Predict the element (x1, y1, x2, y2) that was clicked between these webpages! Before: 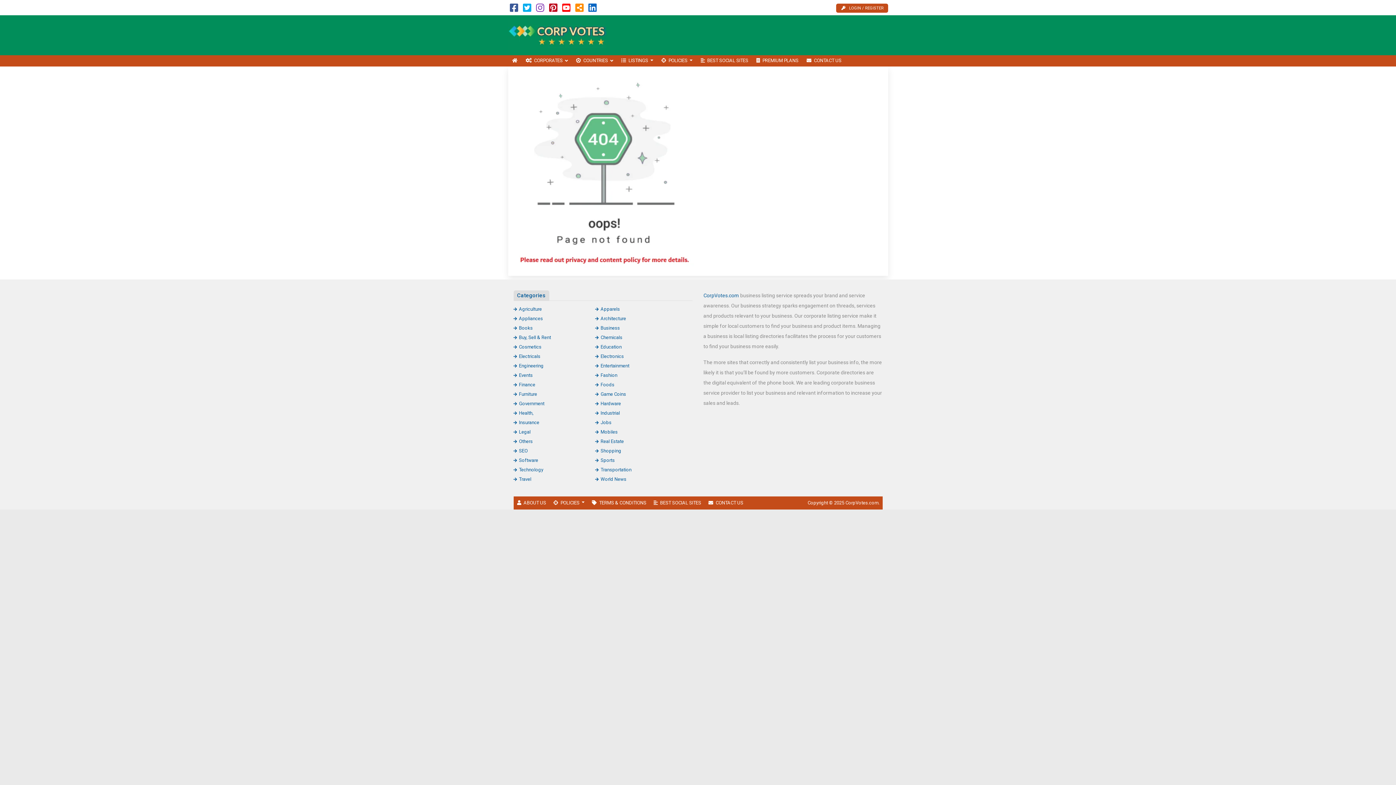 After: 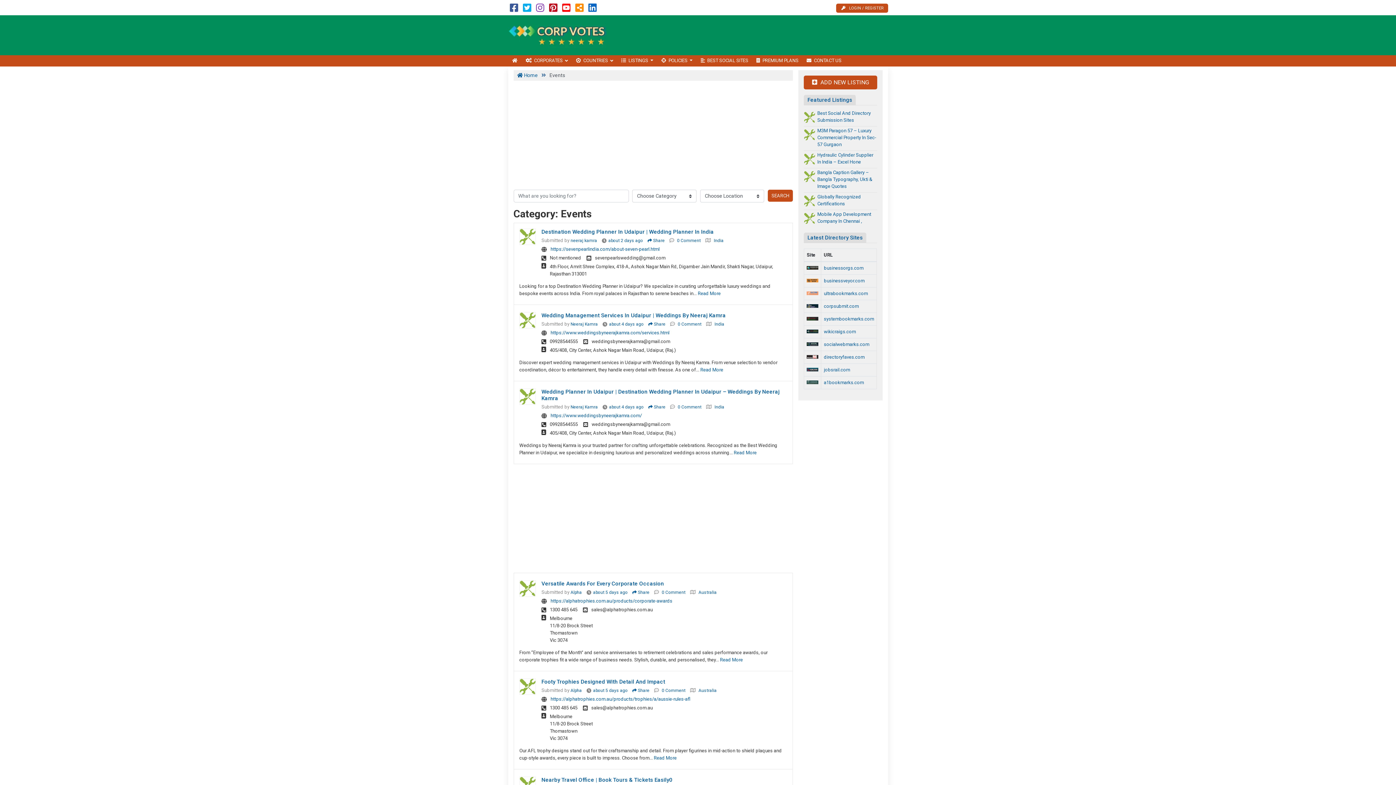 Action: label: Events bbox: (513, 372, 532, 378)